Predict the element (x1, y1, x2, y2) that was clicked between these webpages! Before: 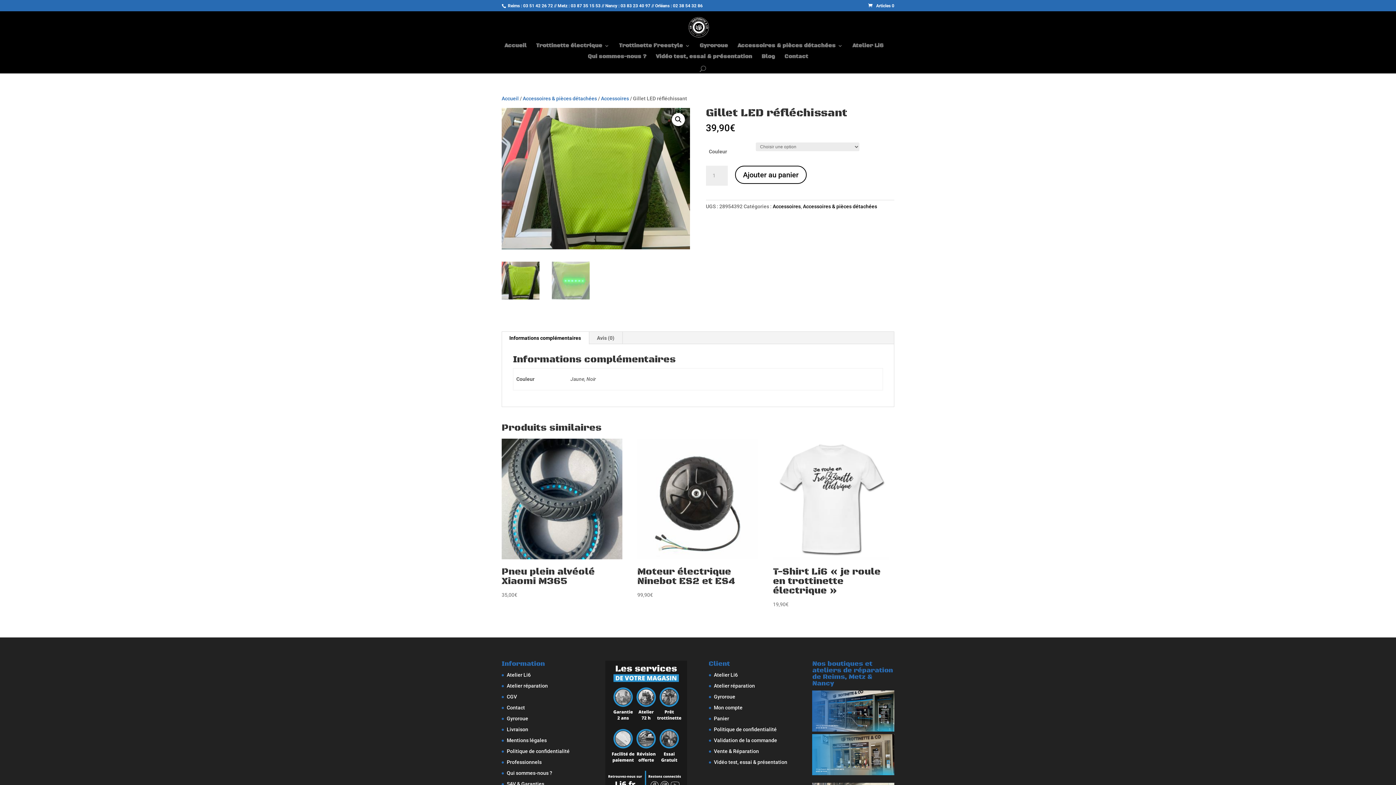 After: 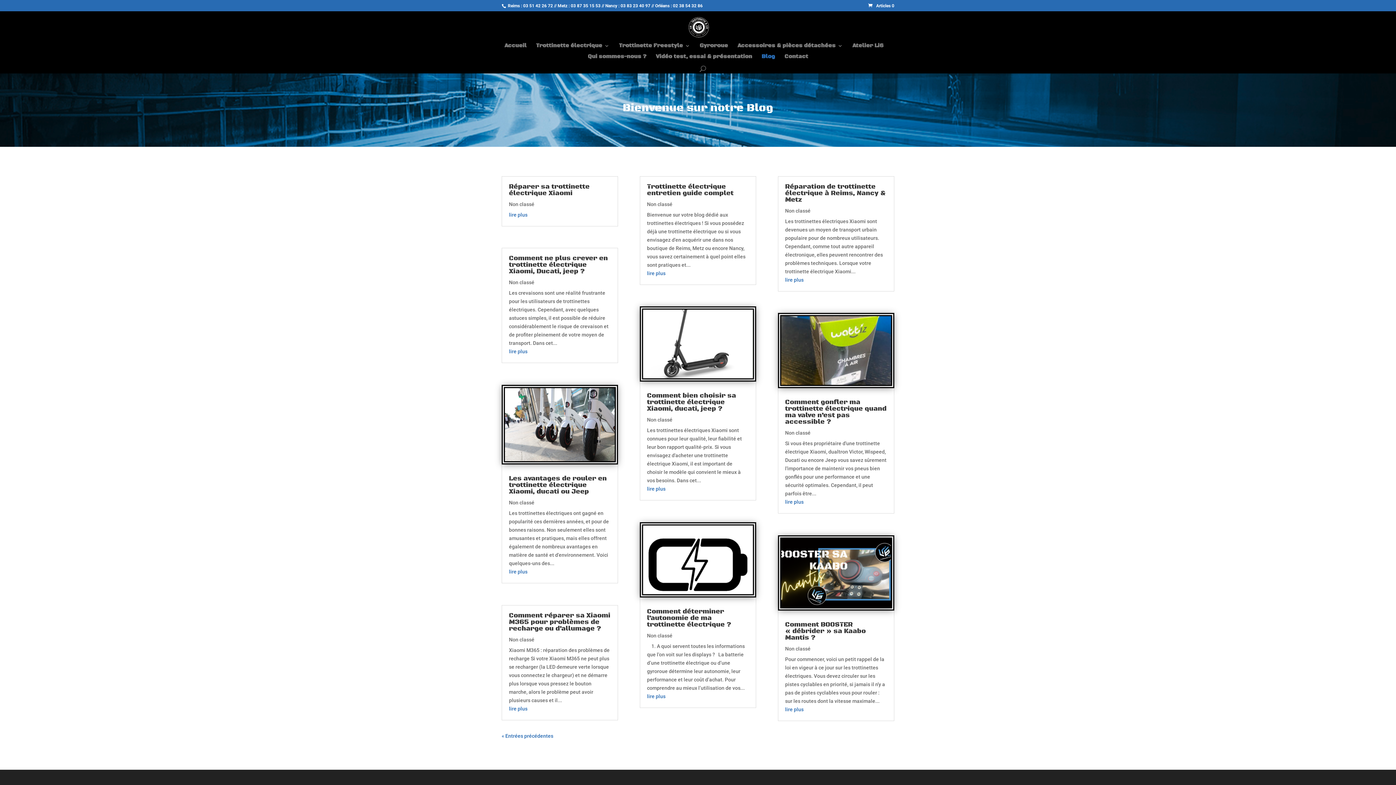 Action: bbox: (761, 54, 775, 65) label: Blog